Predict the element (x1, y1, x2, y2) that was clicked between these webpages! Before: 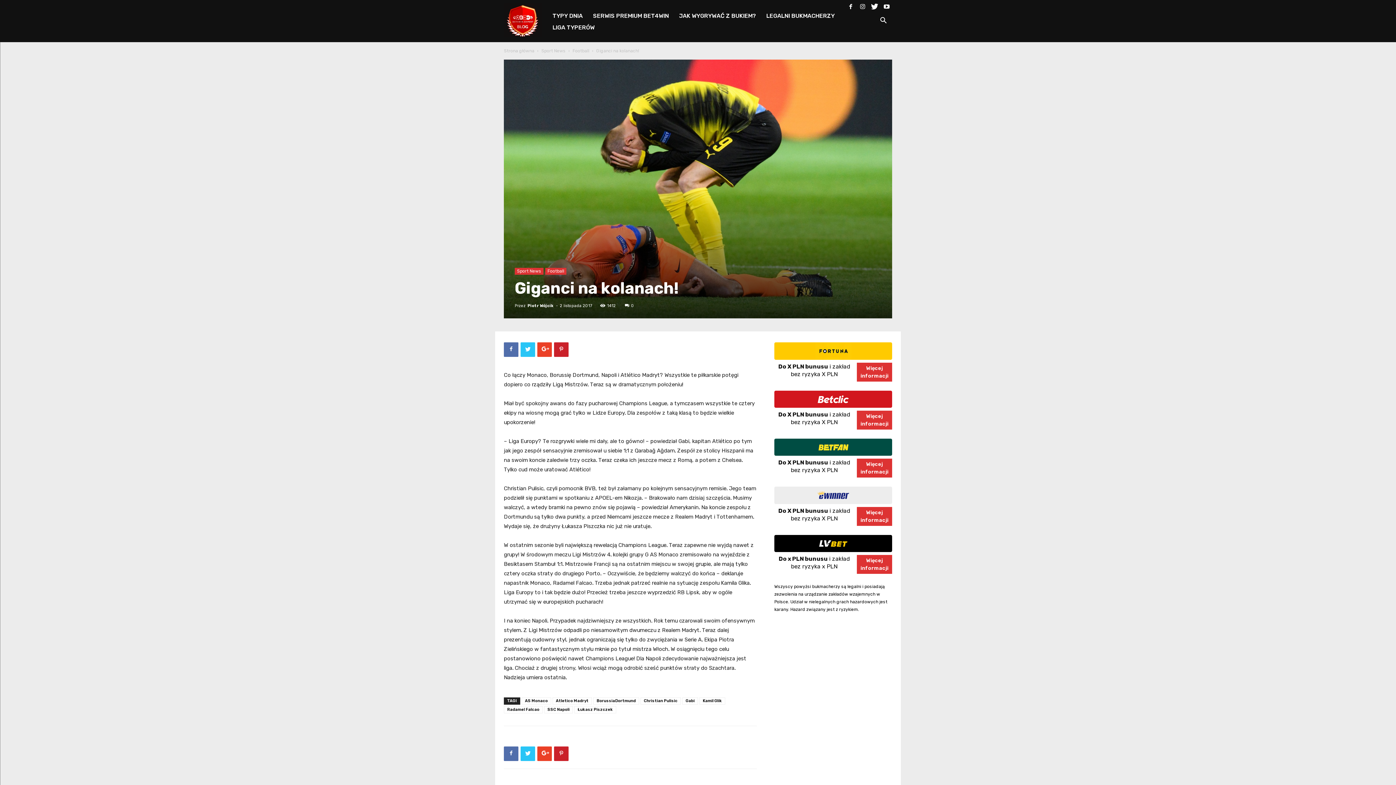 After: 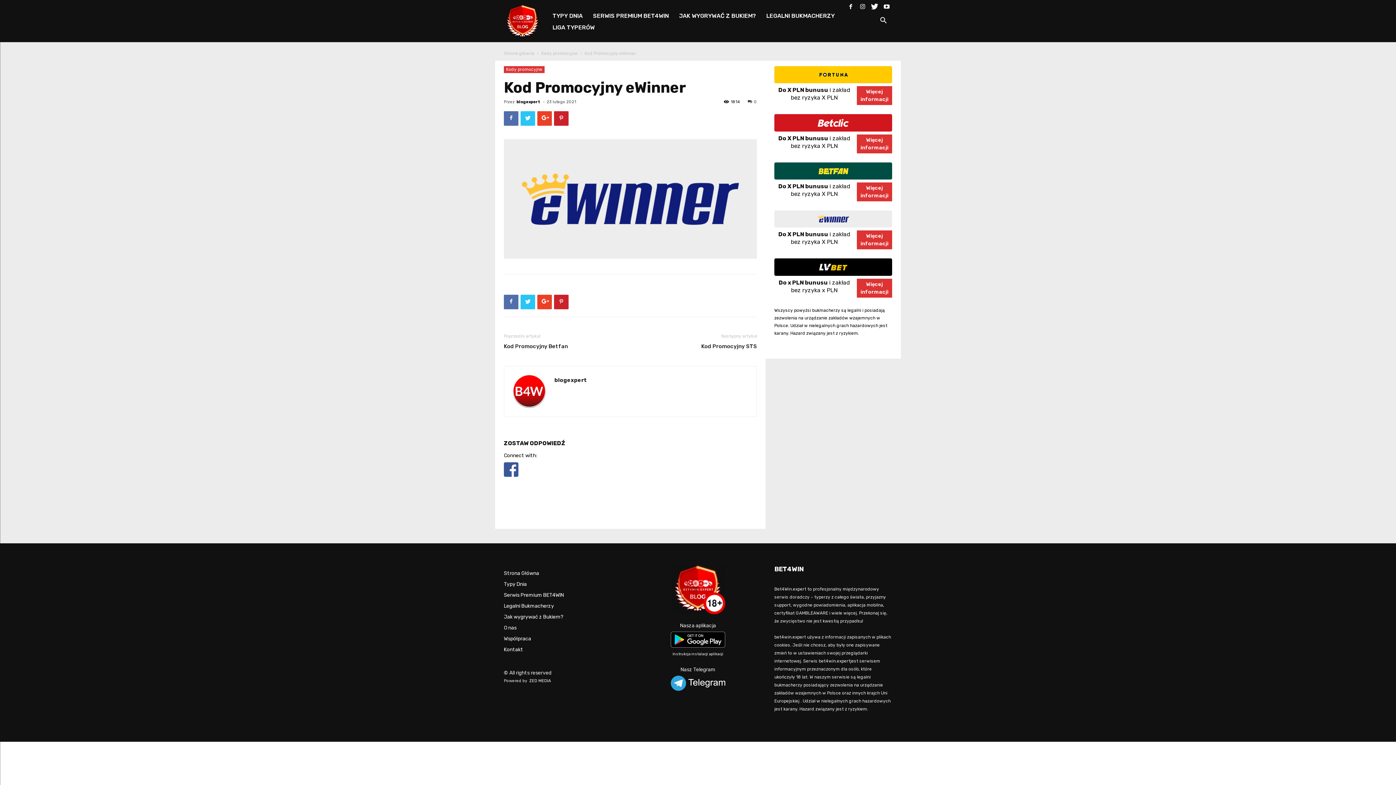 Action: label: Więcej
informacji bbox: (857, 507, 892, 526)